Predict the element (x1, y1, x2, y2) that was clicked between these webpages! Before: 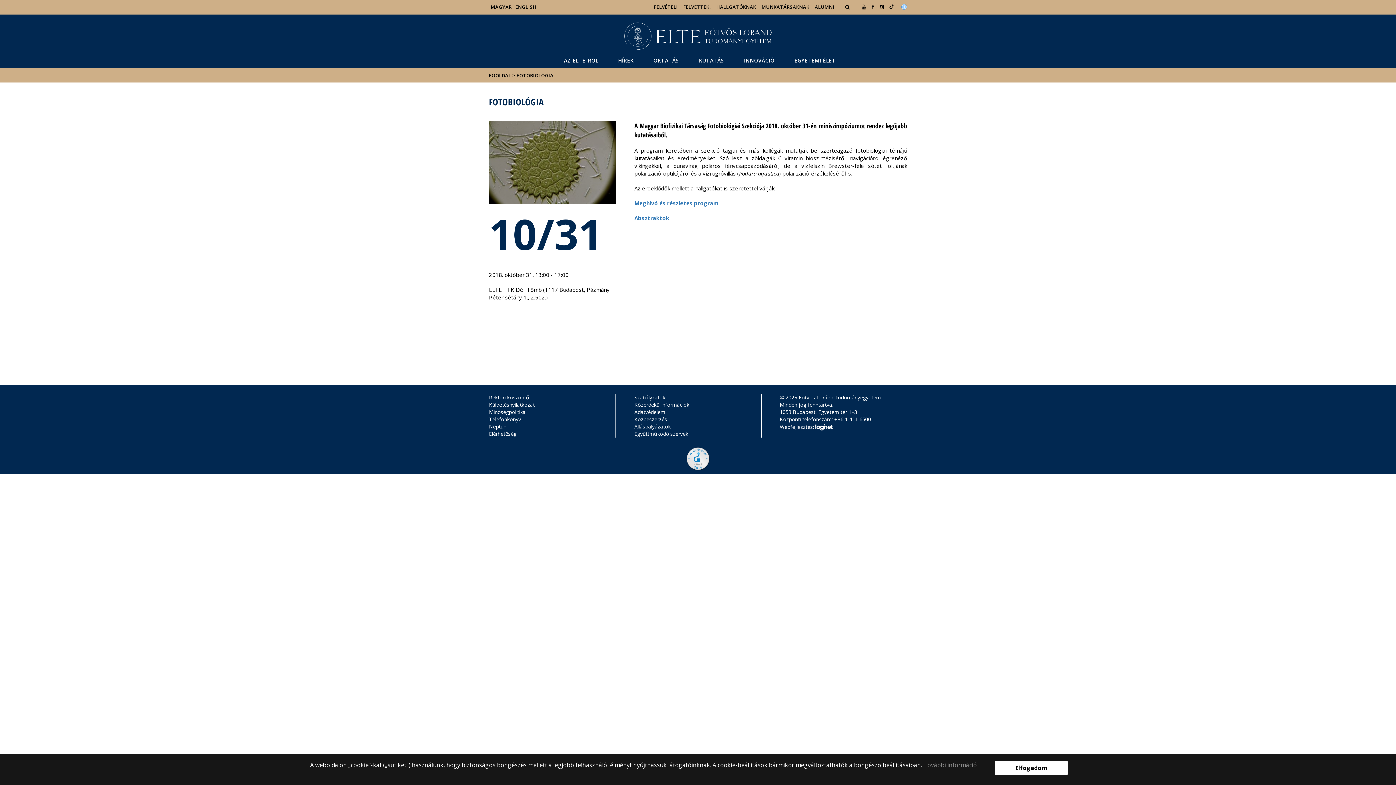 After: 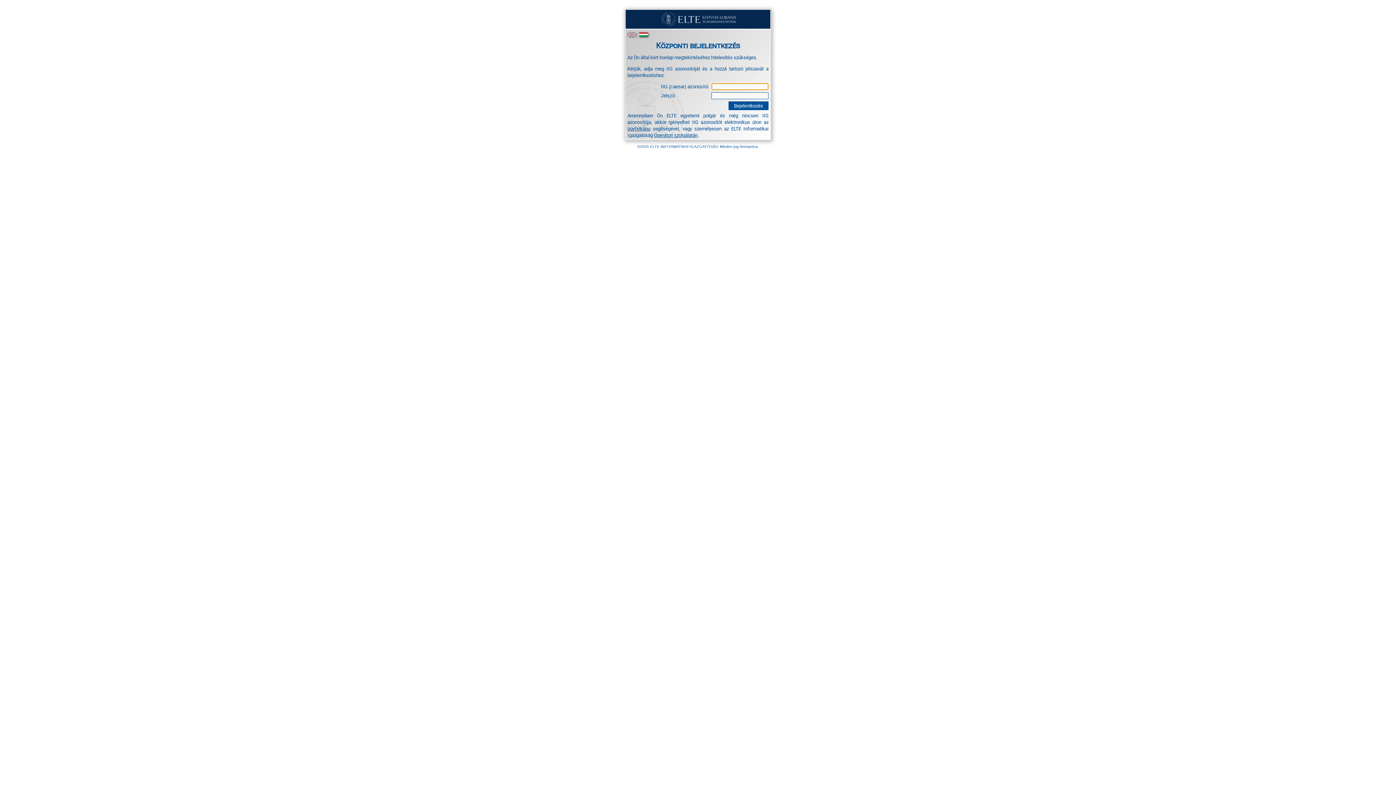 Action: bbox: (761, 3, 809, 10) label: MUNKATÁRSAKNAK